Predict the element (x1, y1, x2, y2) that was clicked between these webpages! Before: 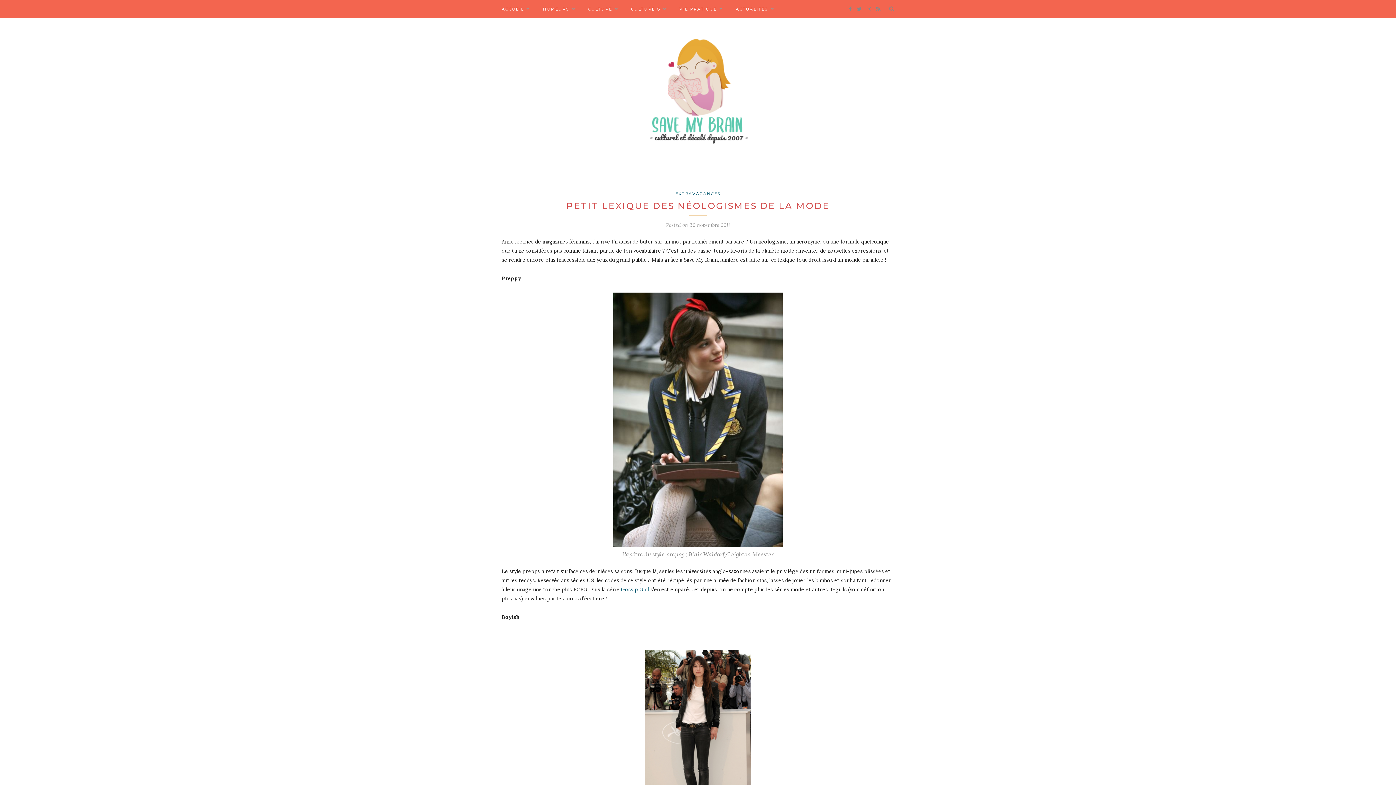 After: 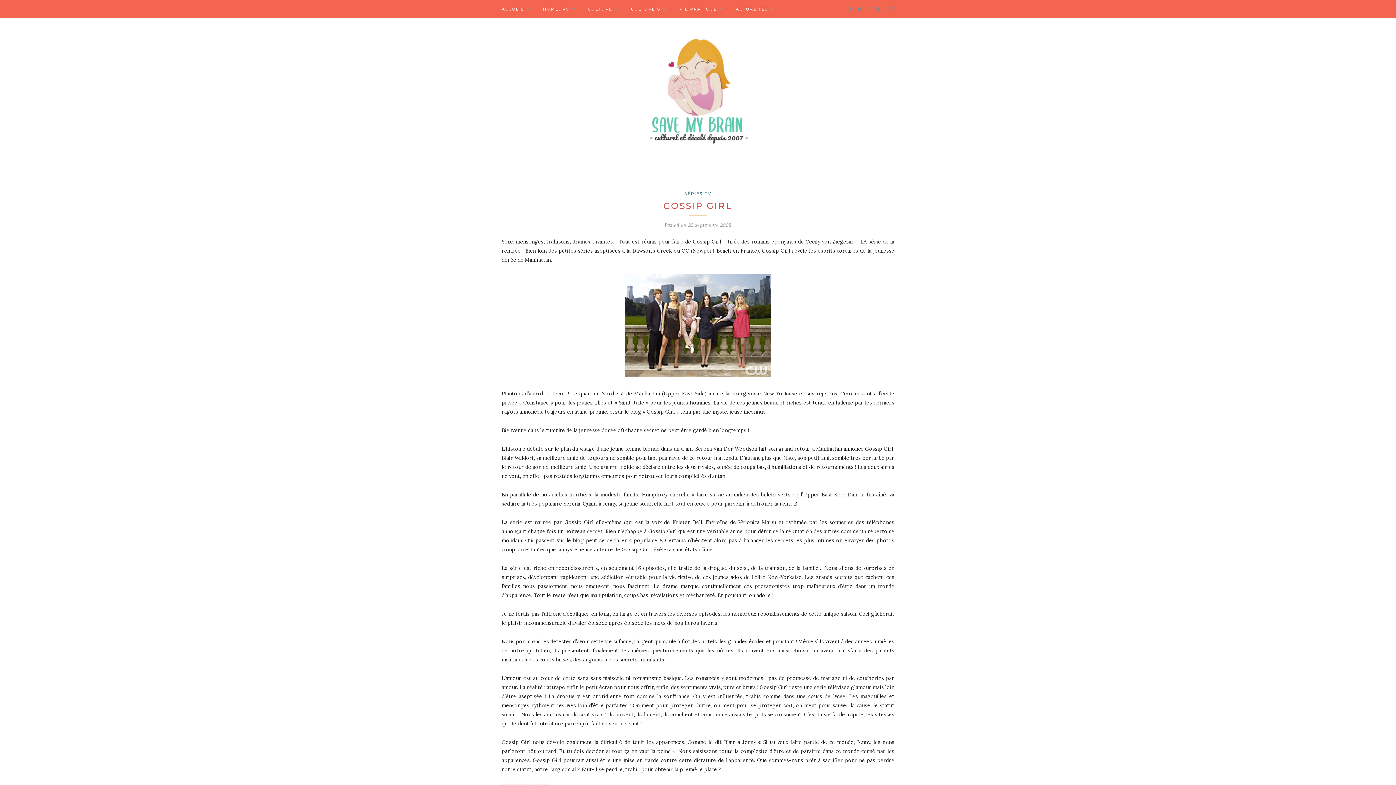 Action: label: Gossip Girl bbox: (621, 586, 649, 593)